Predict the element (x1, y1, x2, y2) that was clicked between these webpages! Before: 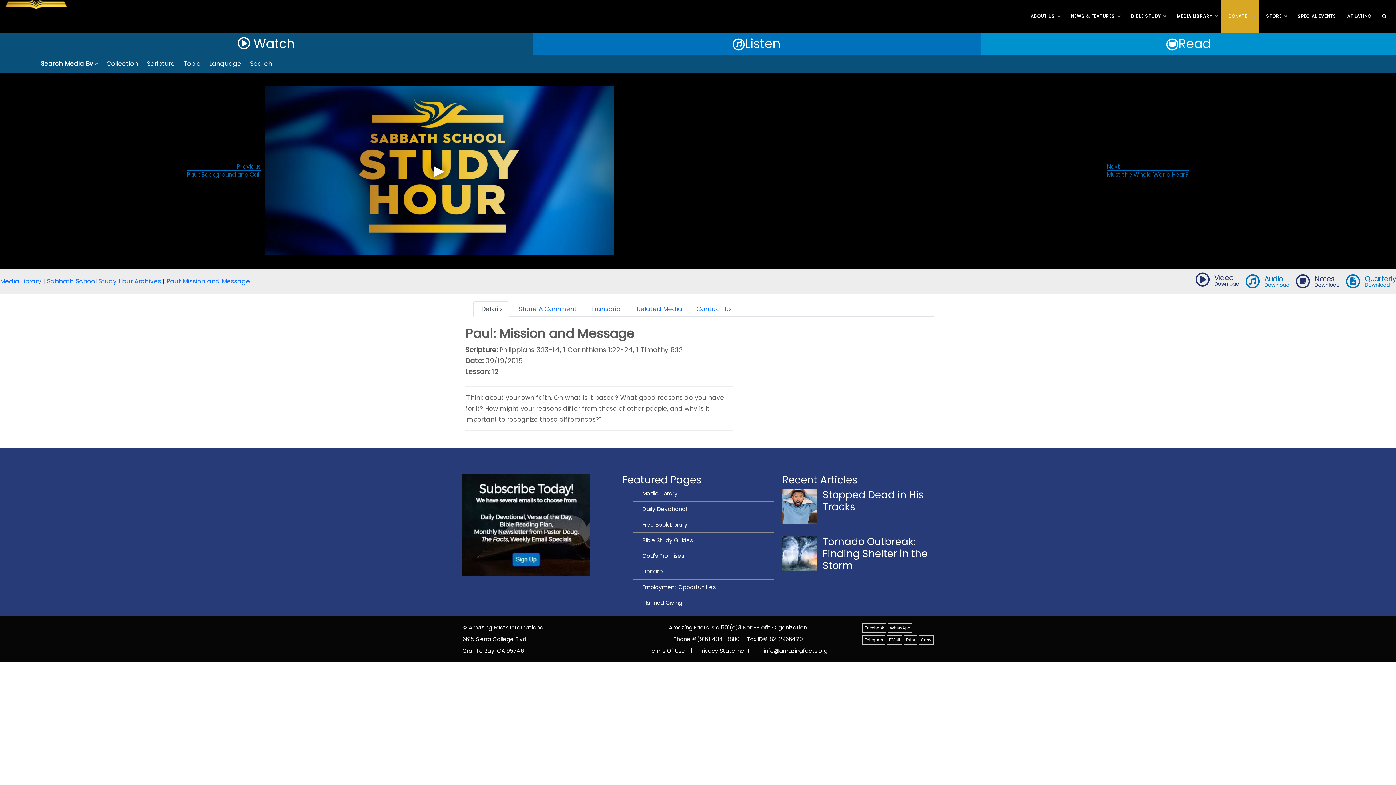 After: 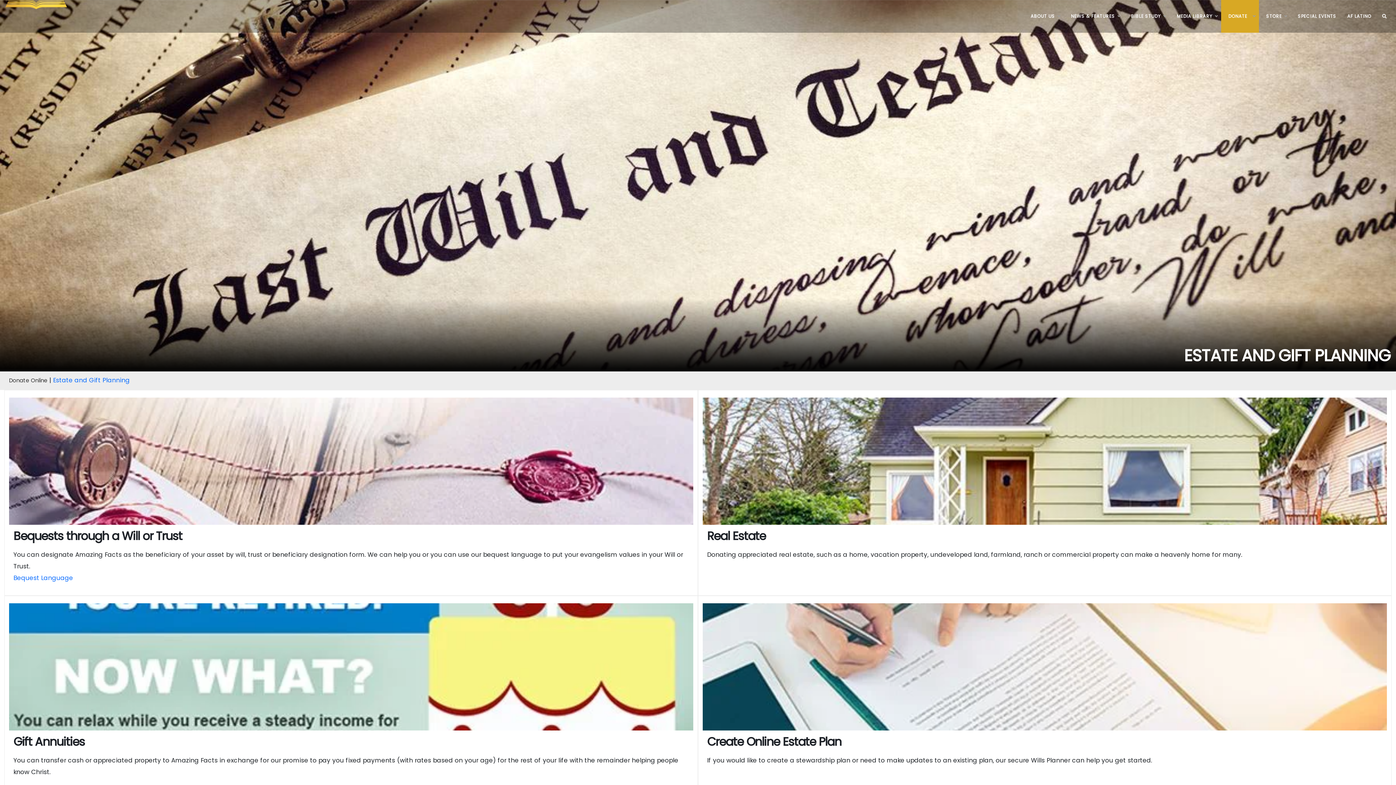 Action: bbox: (642, 599, 682, 606) label: Planned Giving